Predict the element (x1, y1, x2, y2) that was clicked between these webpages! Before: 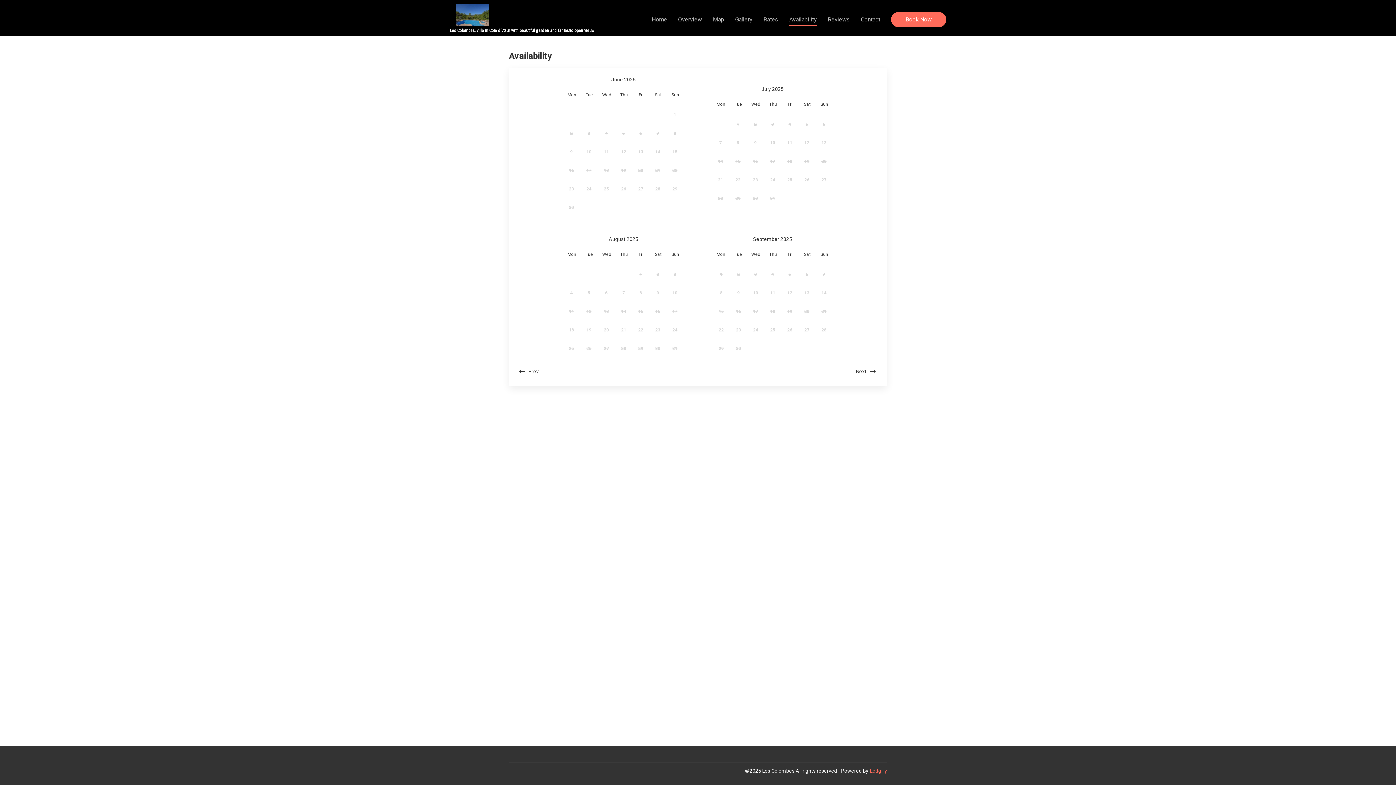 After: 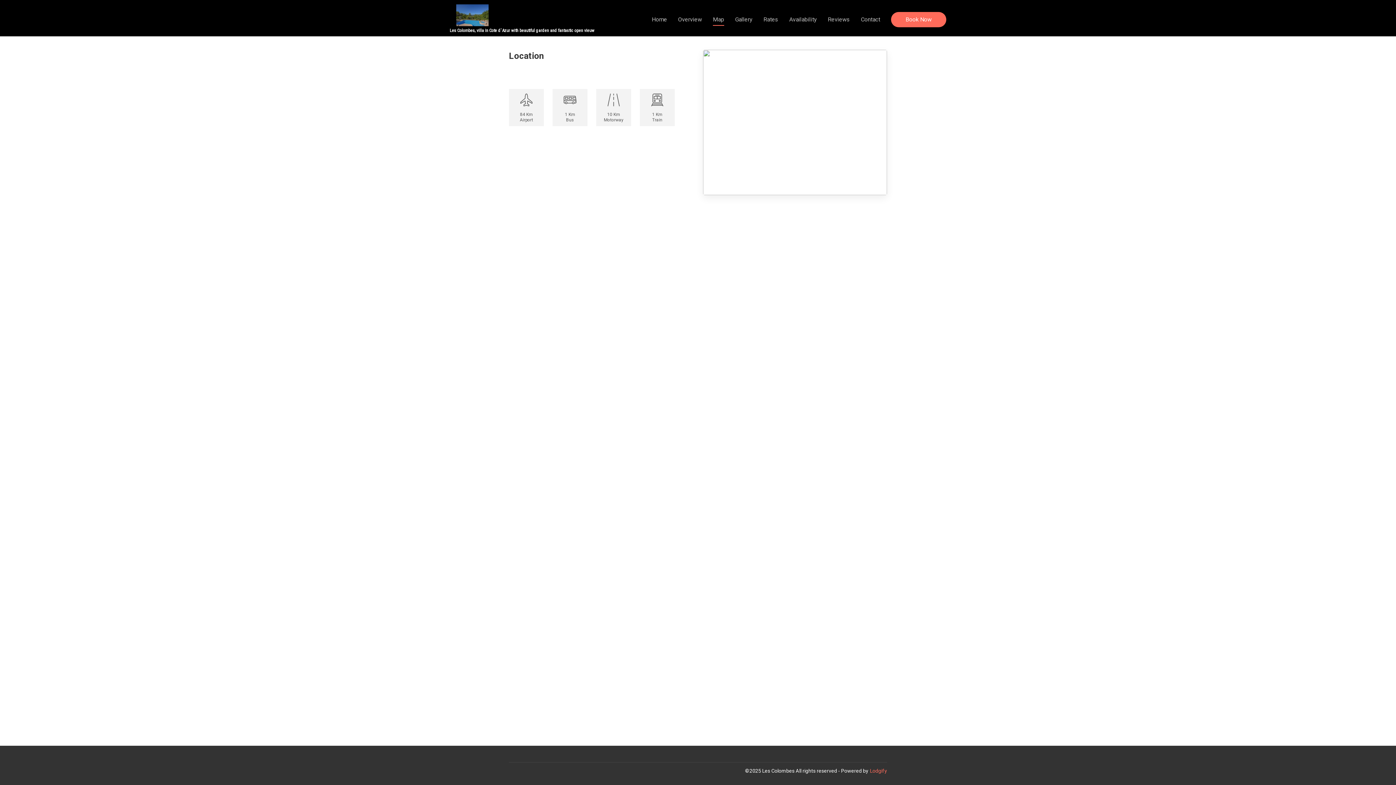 Action: bbox: (713, 3, 724, 35) label: Map